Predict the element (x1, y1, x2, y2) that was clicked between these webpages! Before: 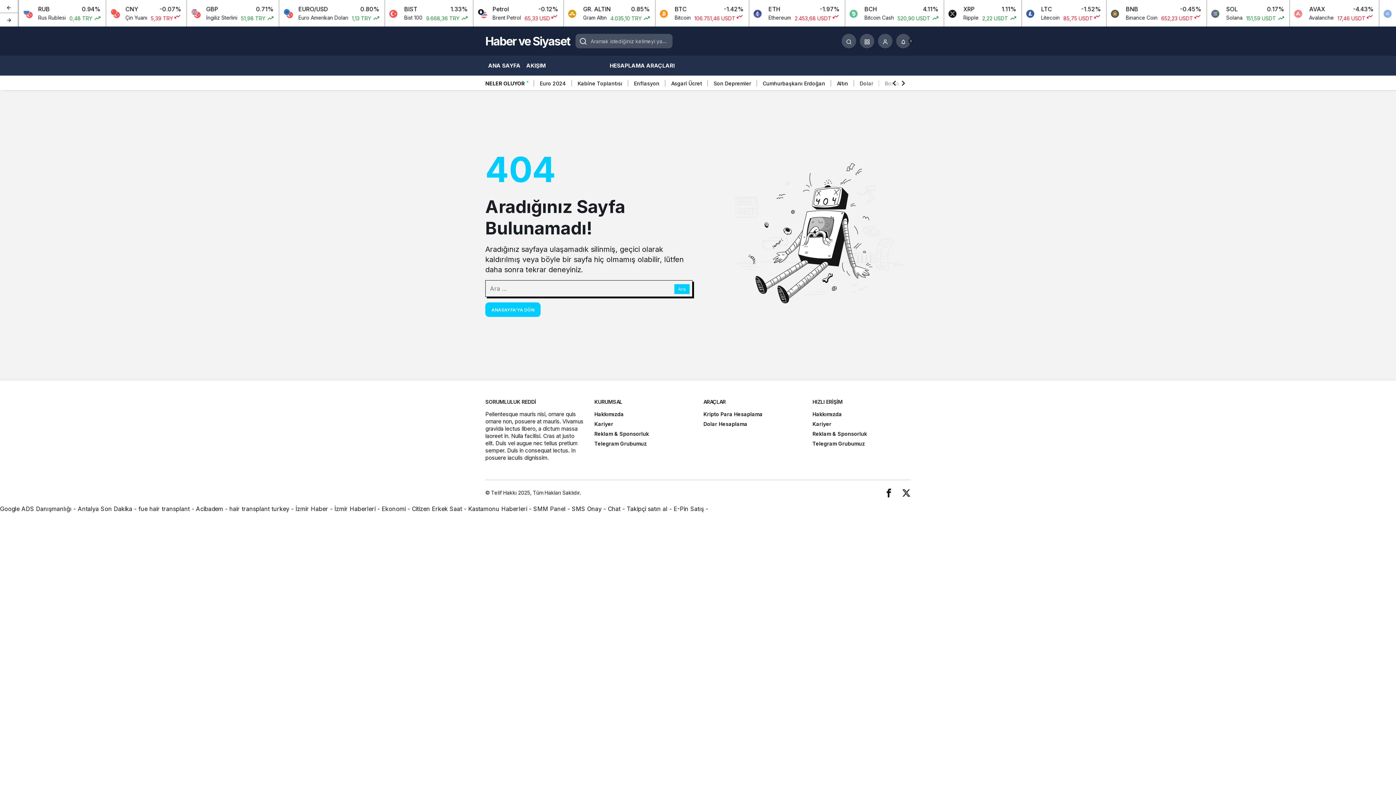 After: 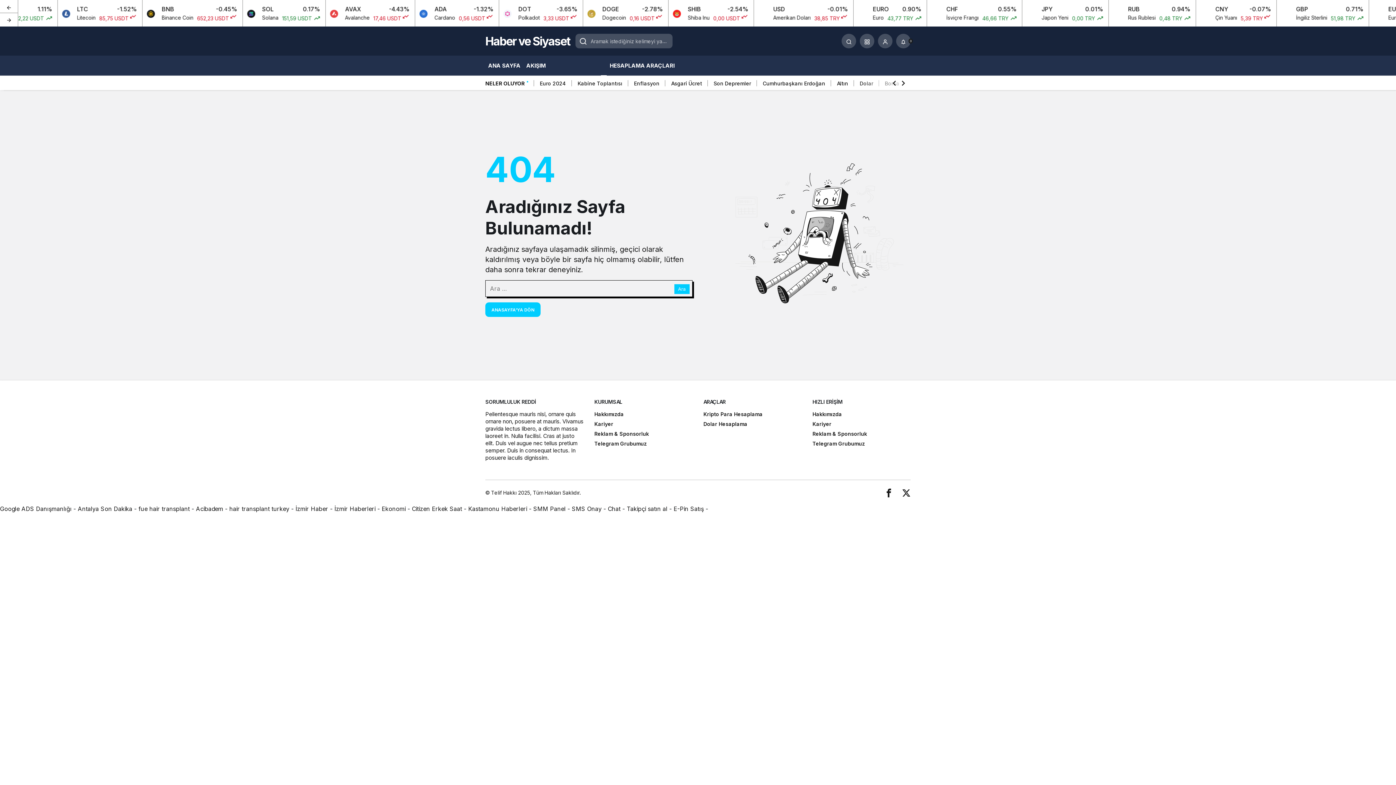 Action: bbox: (601, 55, 607, 75)